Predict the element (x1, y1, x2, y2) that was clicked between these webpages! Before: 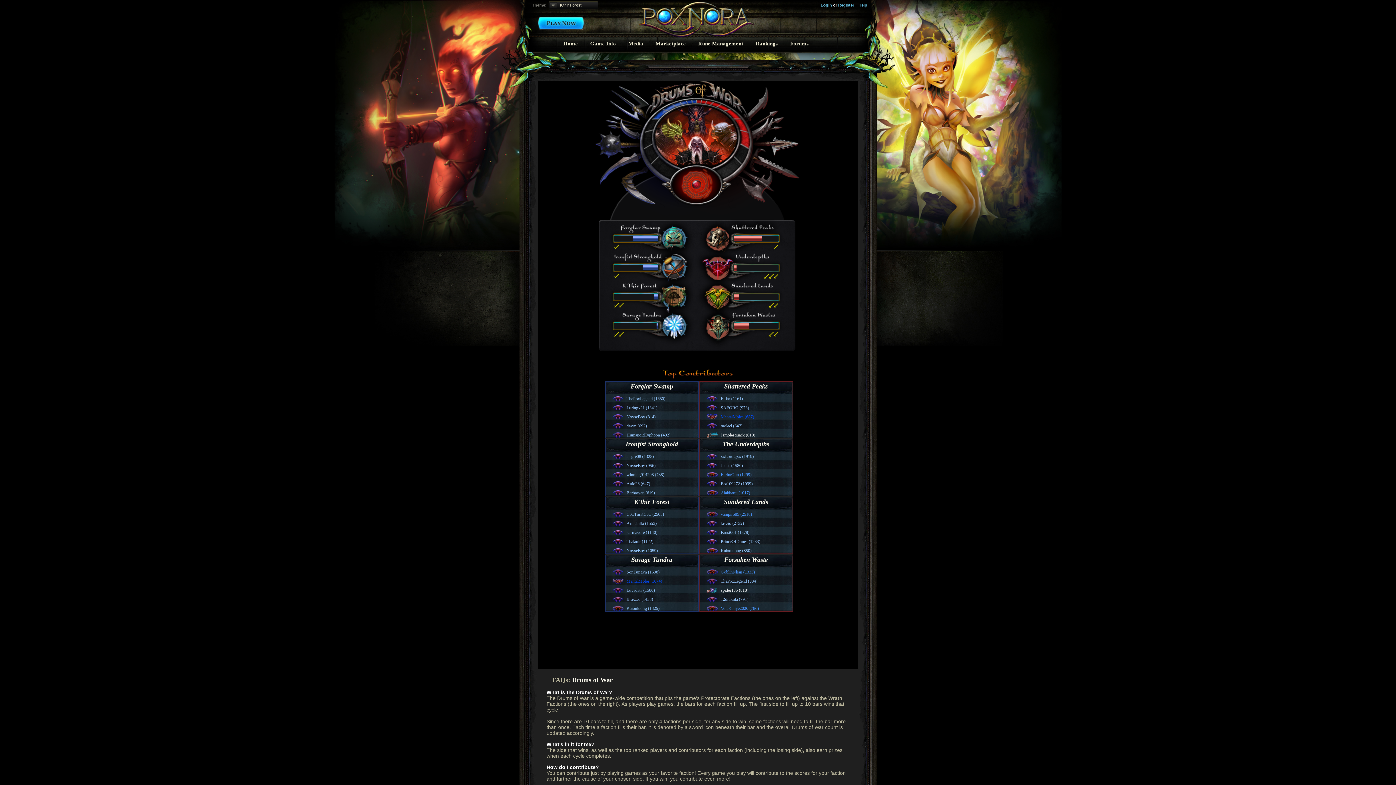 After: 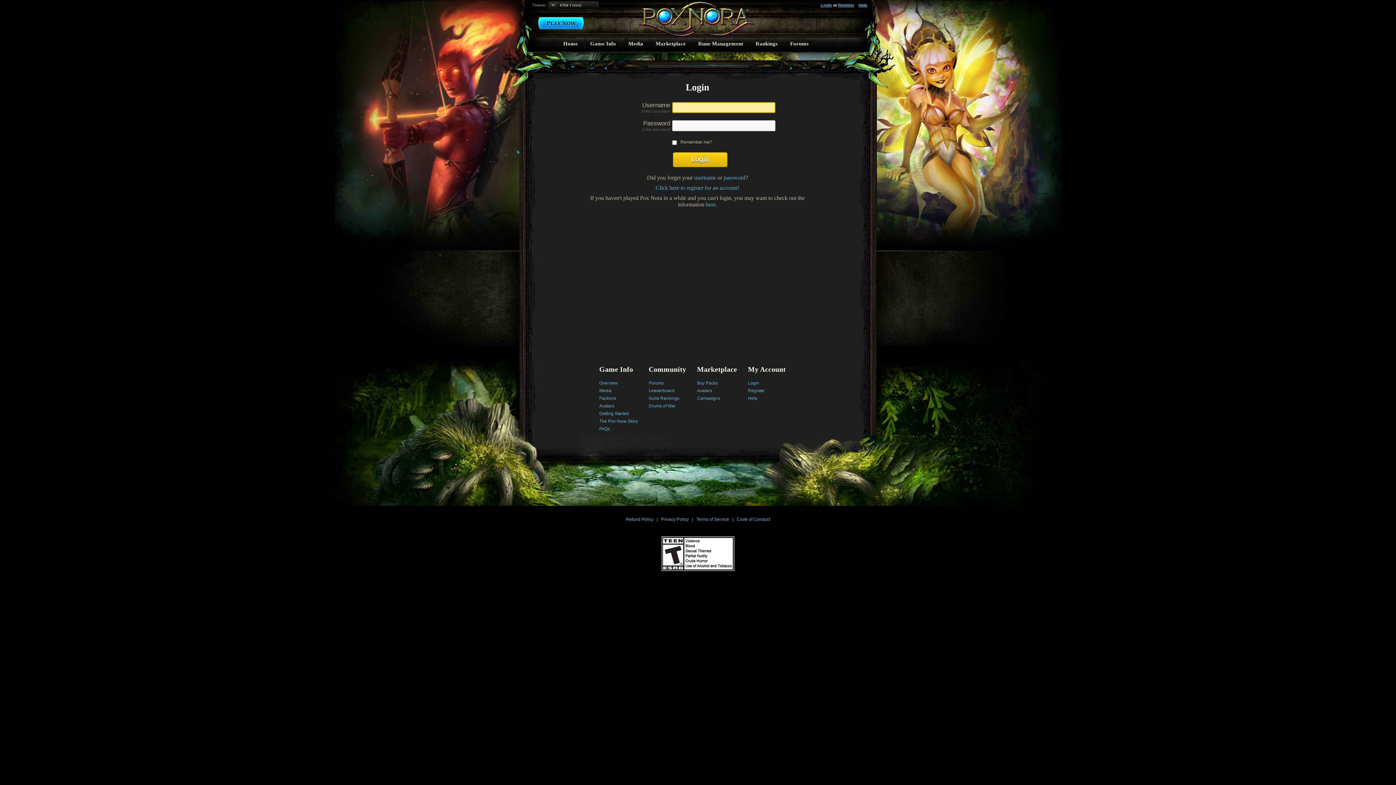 Action: bbox: (720, 423, 742, 428) label: molecl (647)